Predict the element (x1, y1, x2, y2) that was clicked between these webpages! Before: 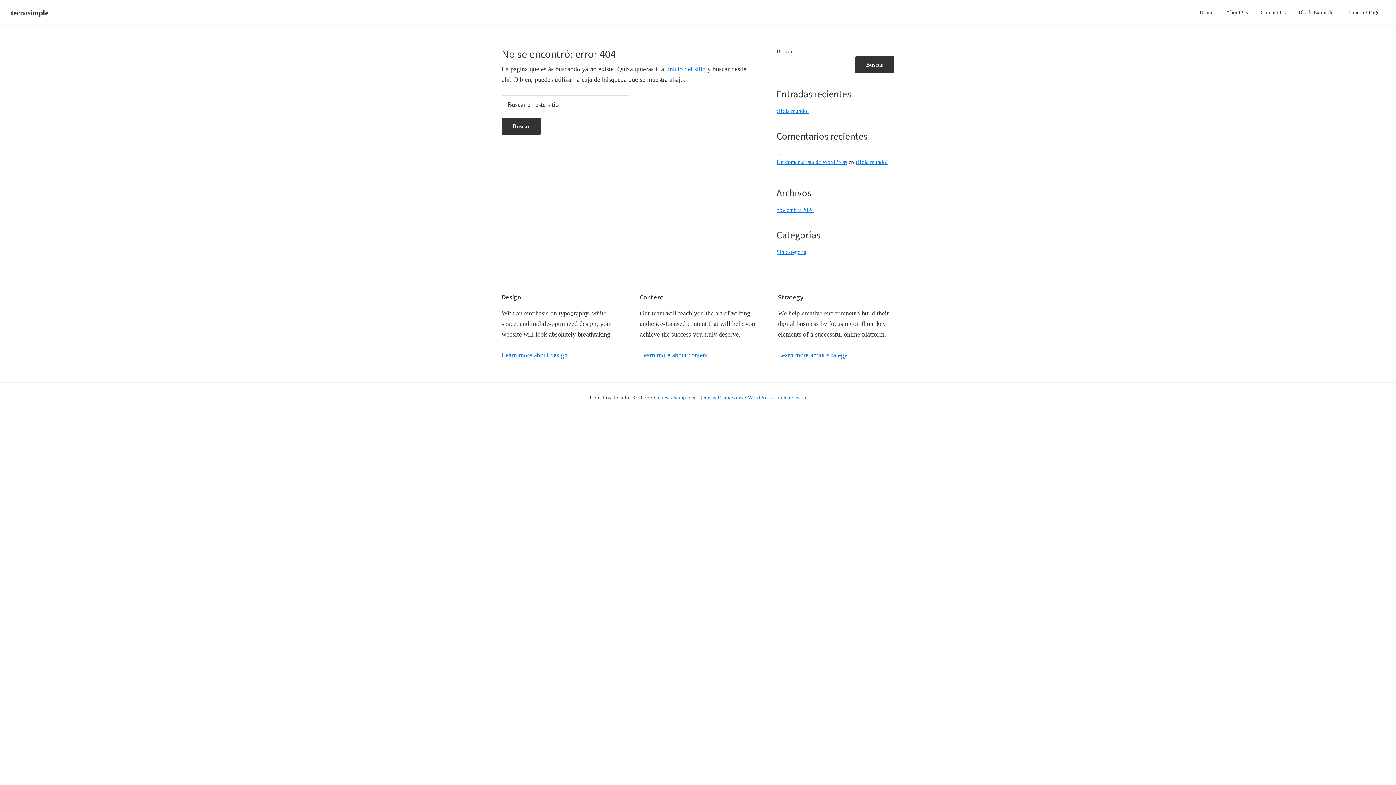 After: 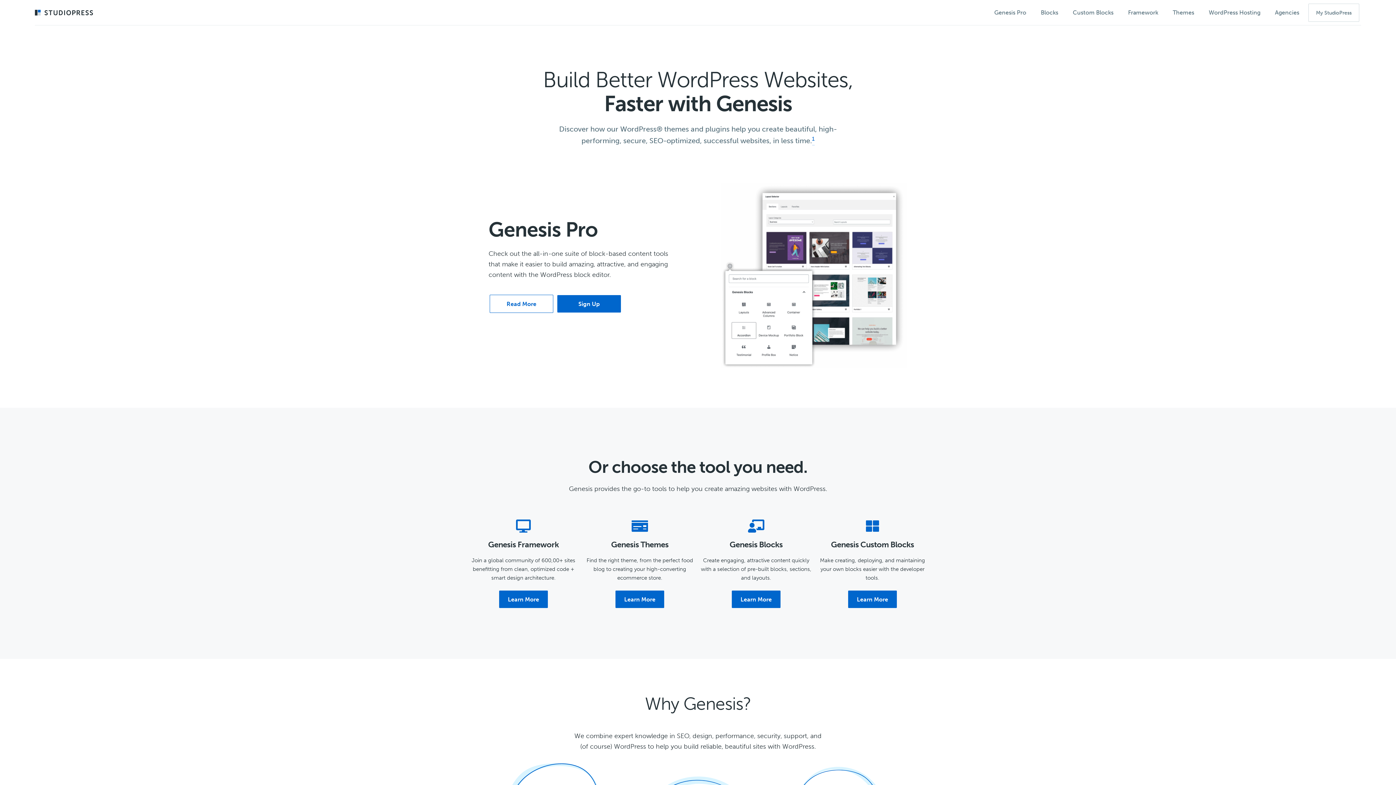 Action: bbox: (698, 394, 743, 400) label: Genesis Framework